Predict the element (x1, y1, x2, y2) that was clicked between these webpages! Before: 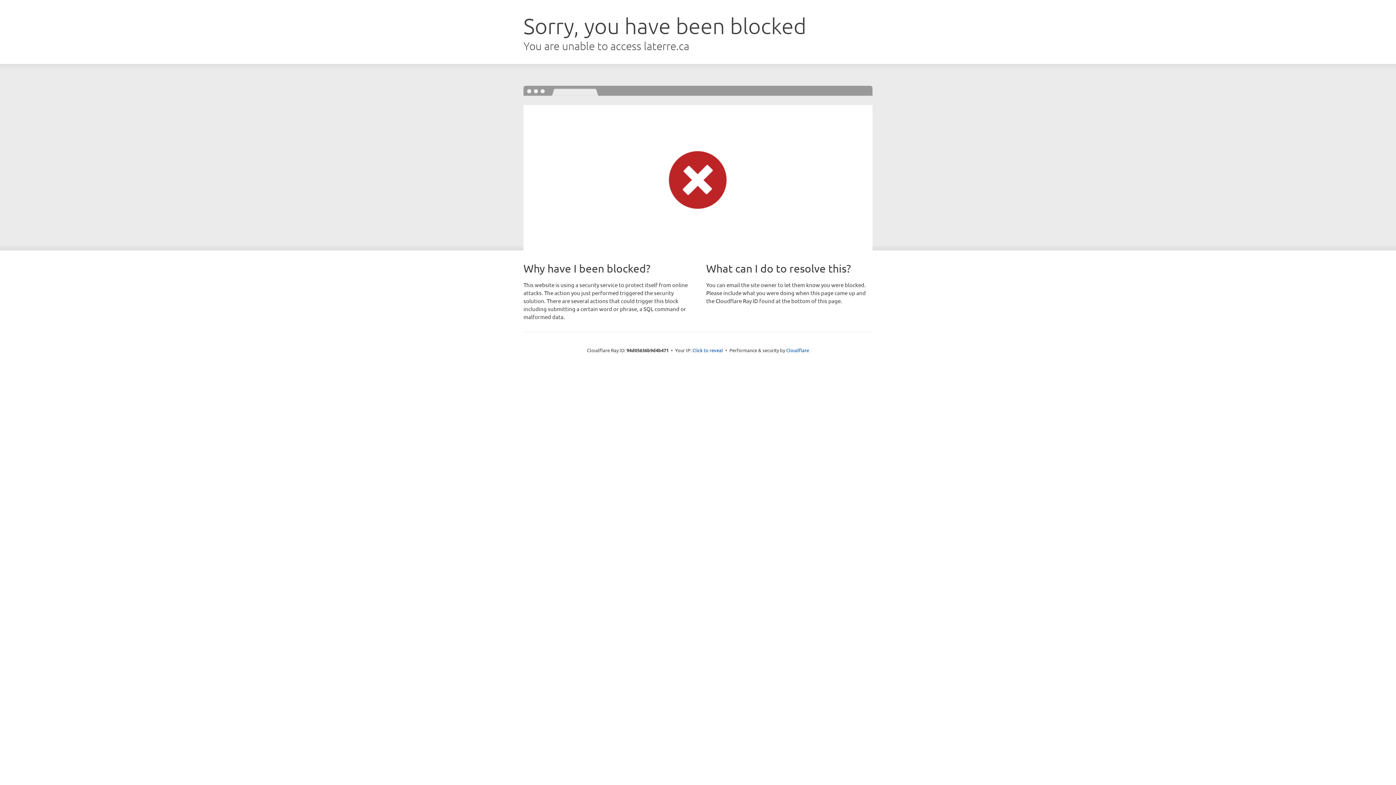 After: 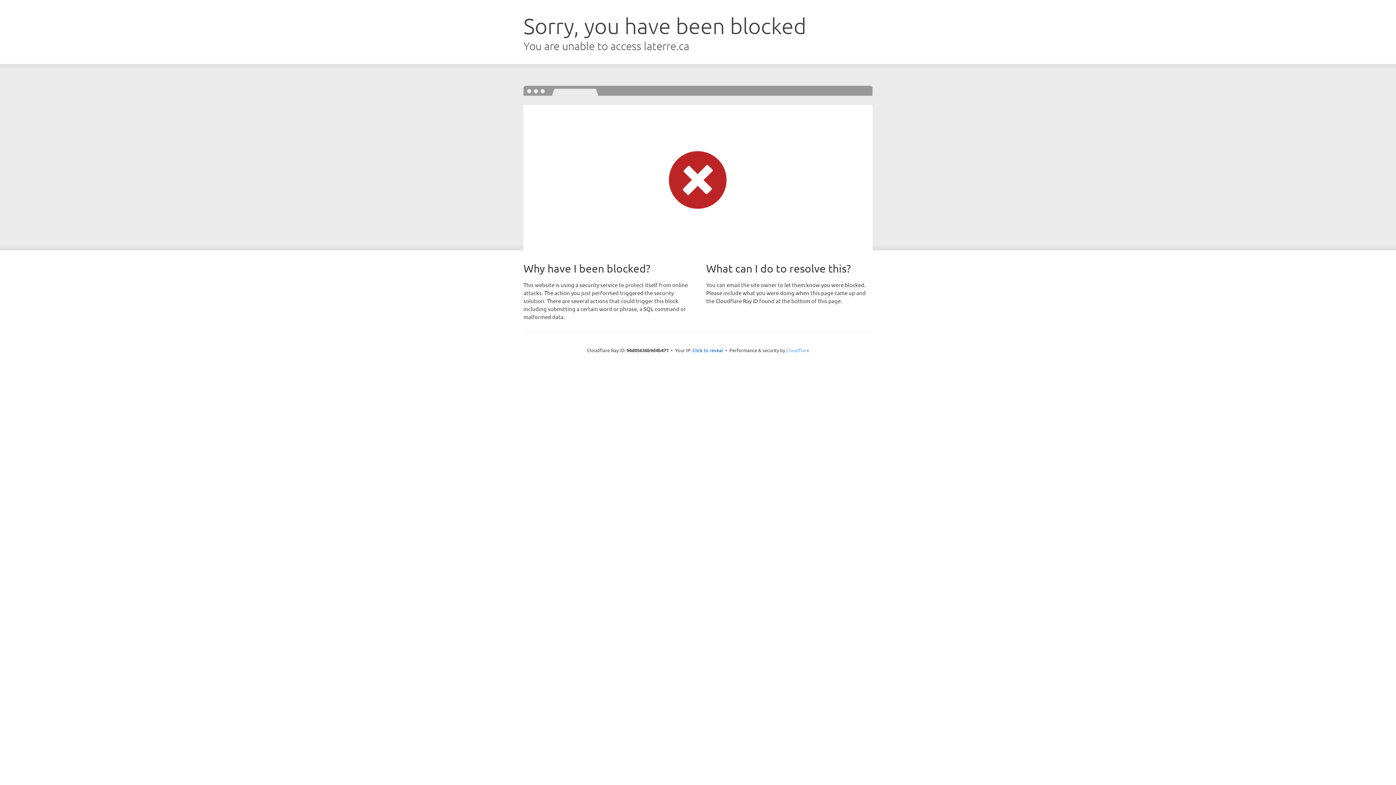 Action: label: Cloudflare bbox: (786, 347, 809, 353)